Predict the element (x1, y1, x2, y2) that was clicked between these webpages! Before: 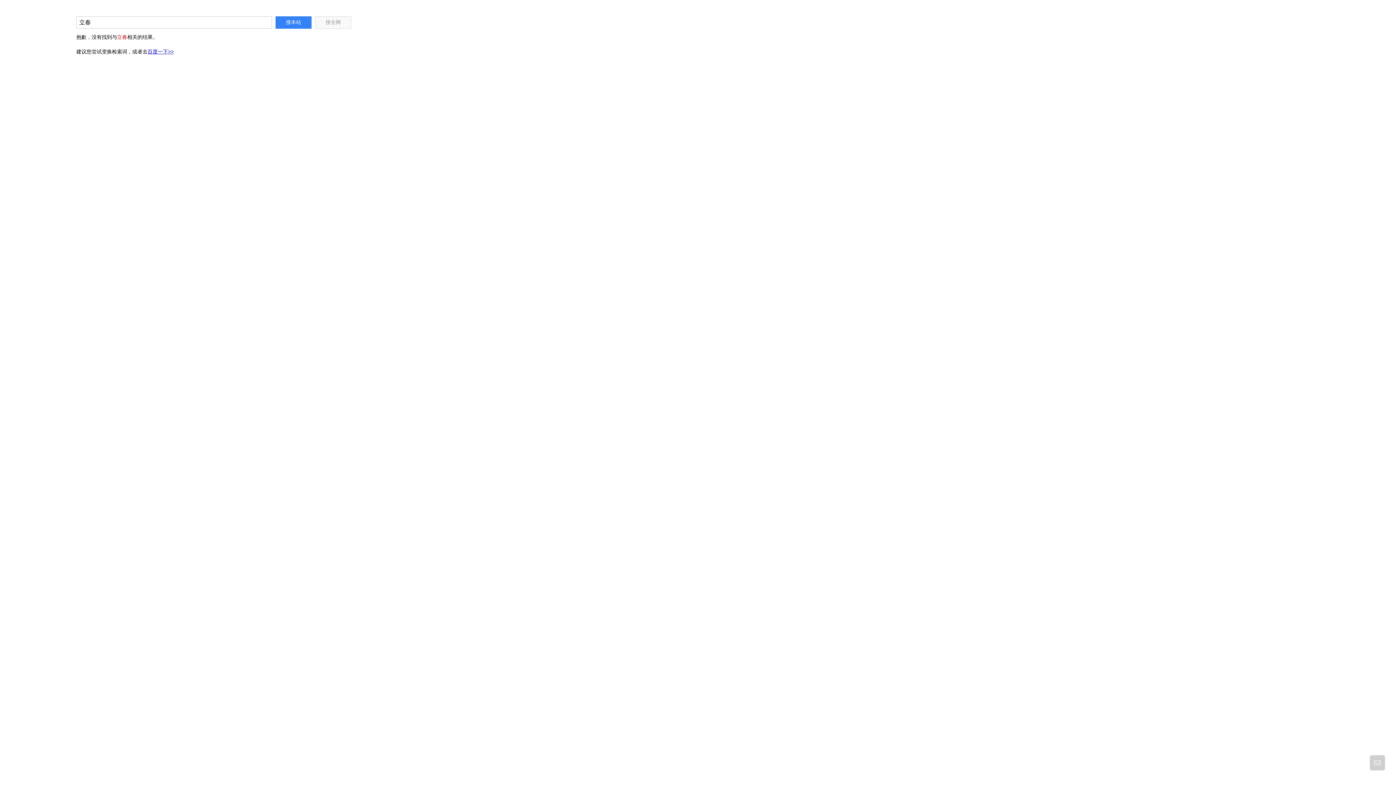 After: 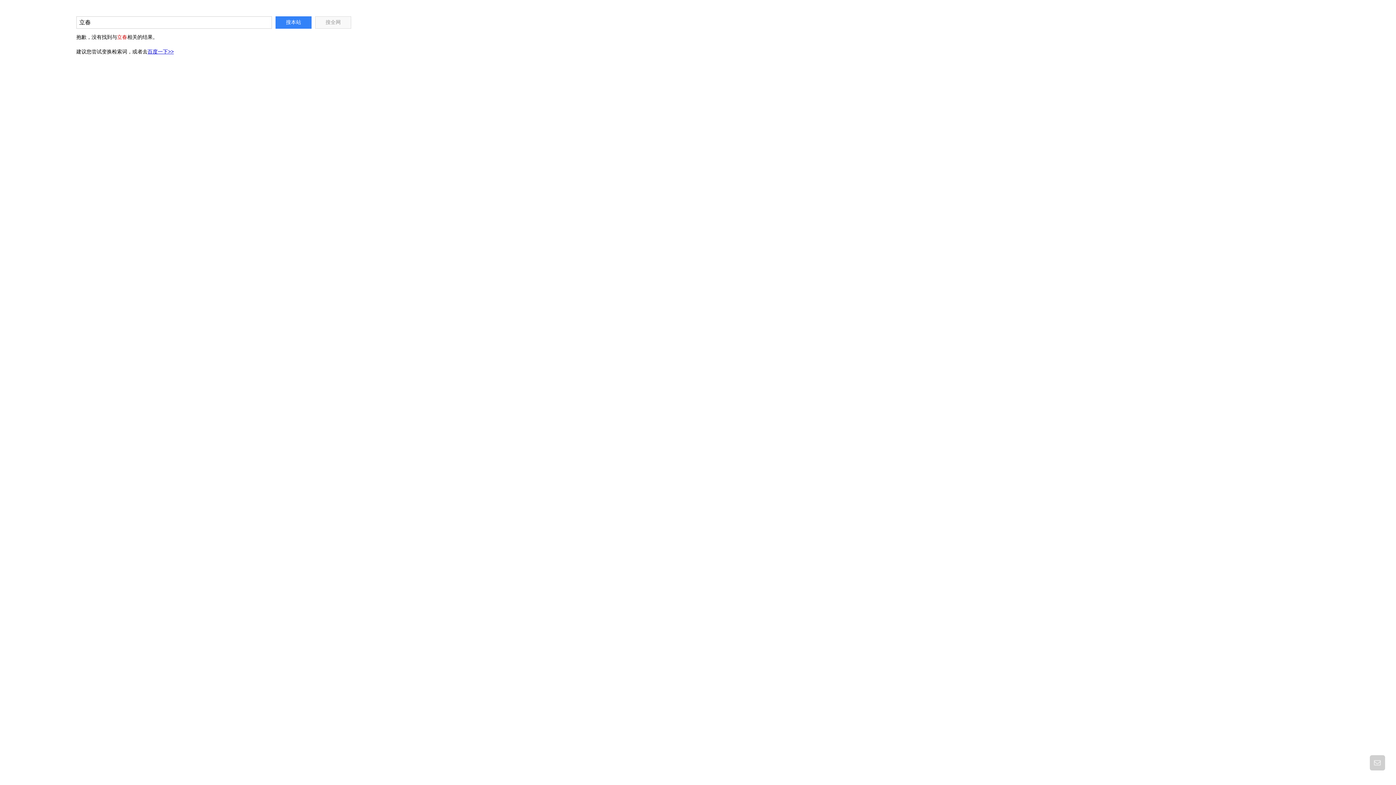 Action: bbox: (147, 48, 173, 54) label: 百度一下>>